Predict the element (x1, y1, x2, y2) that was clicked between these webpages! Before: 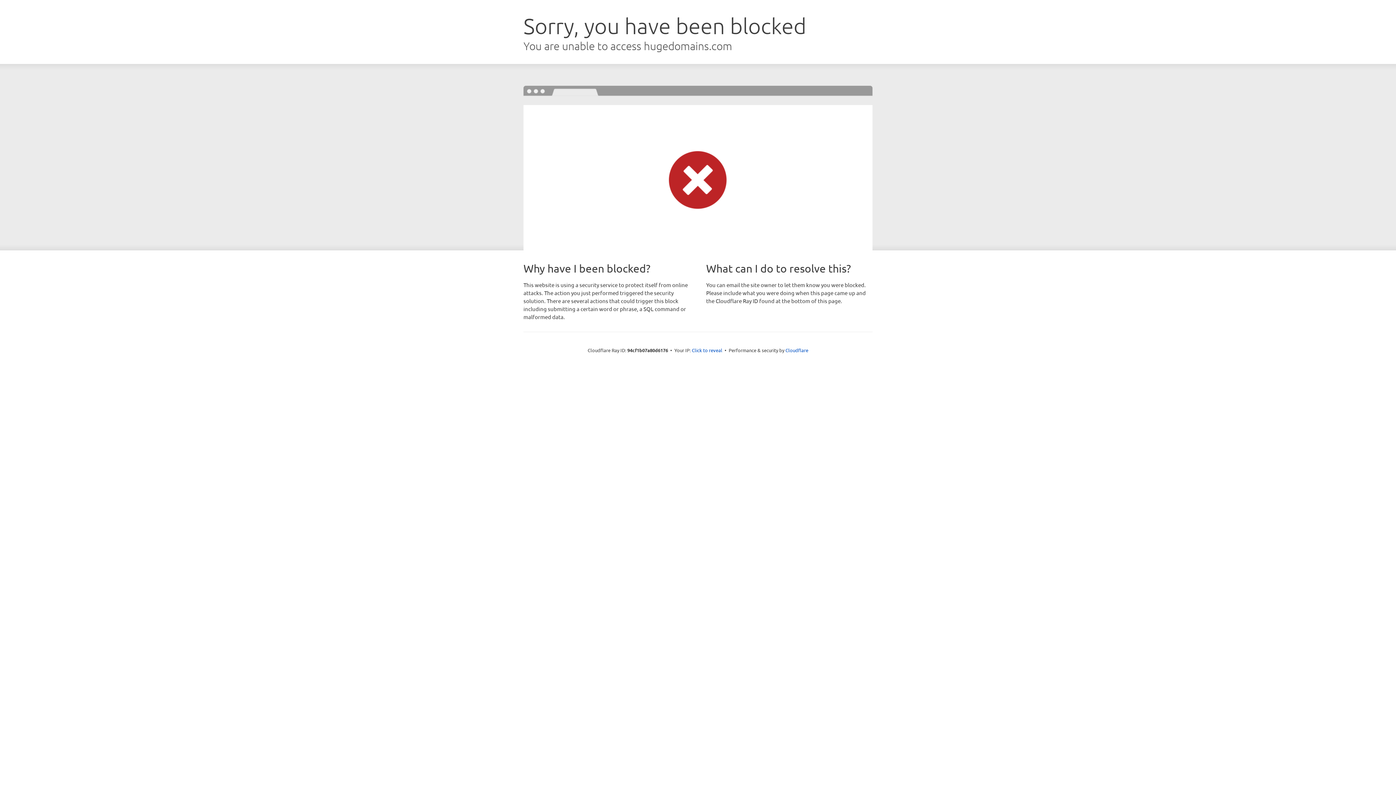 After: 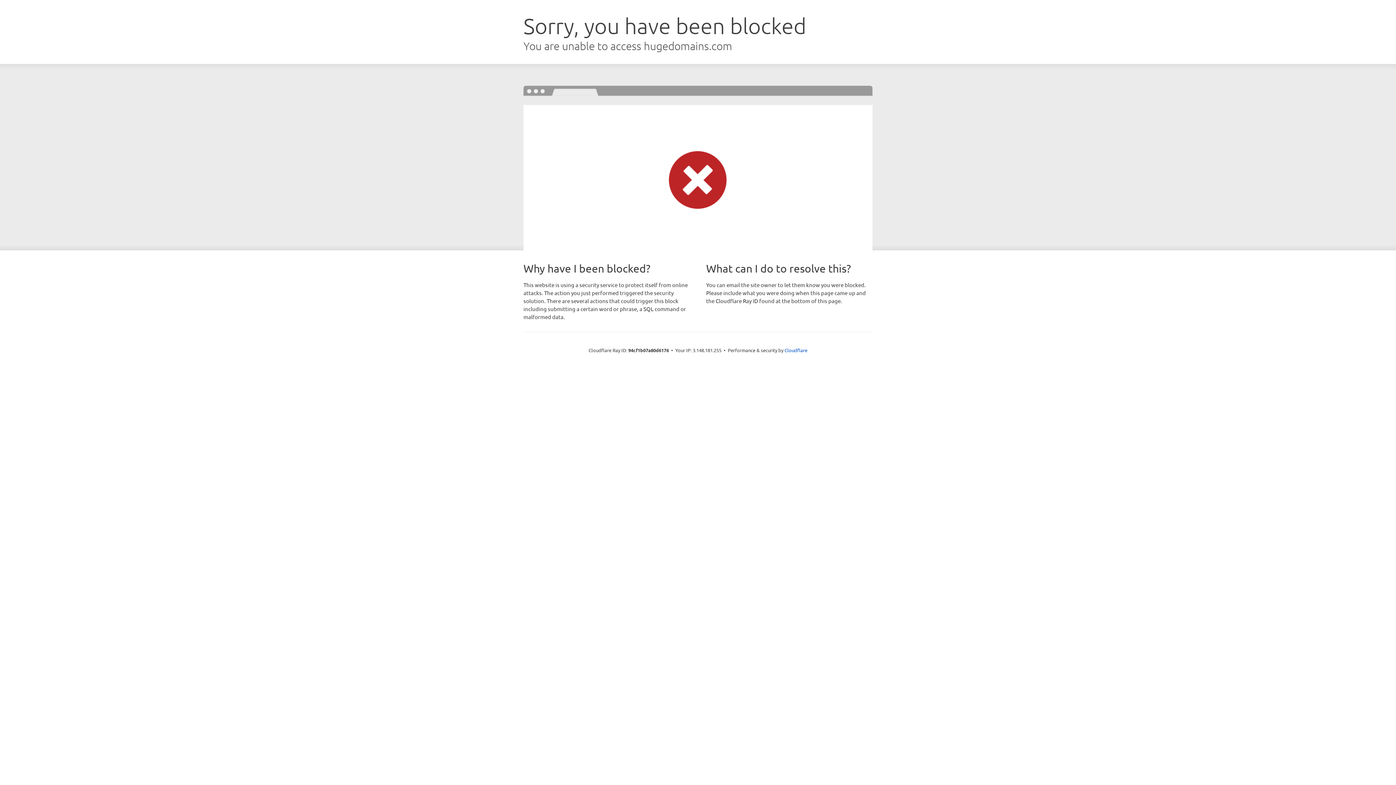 Action: label: Click to reveal bbox: (692, 346, 722, 353)